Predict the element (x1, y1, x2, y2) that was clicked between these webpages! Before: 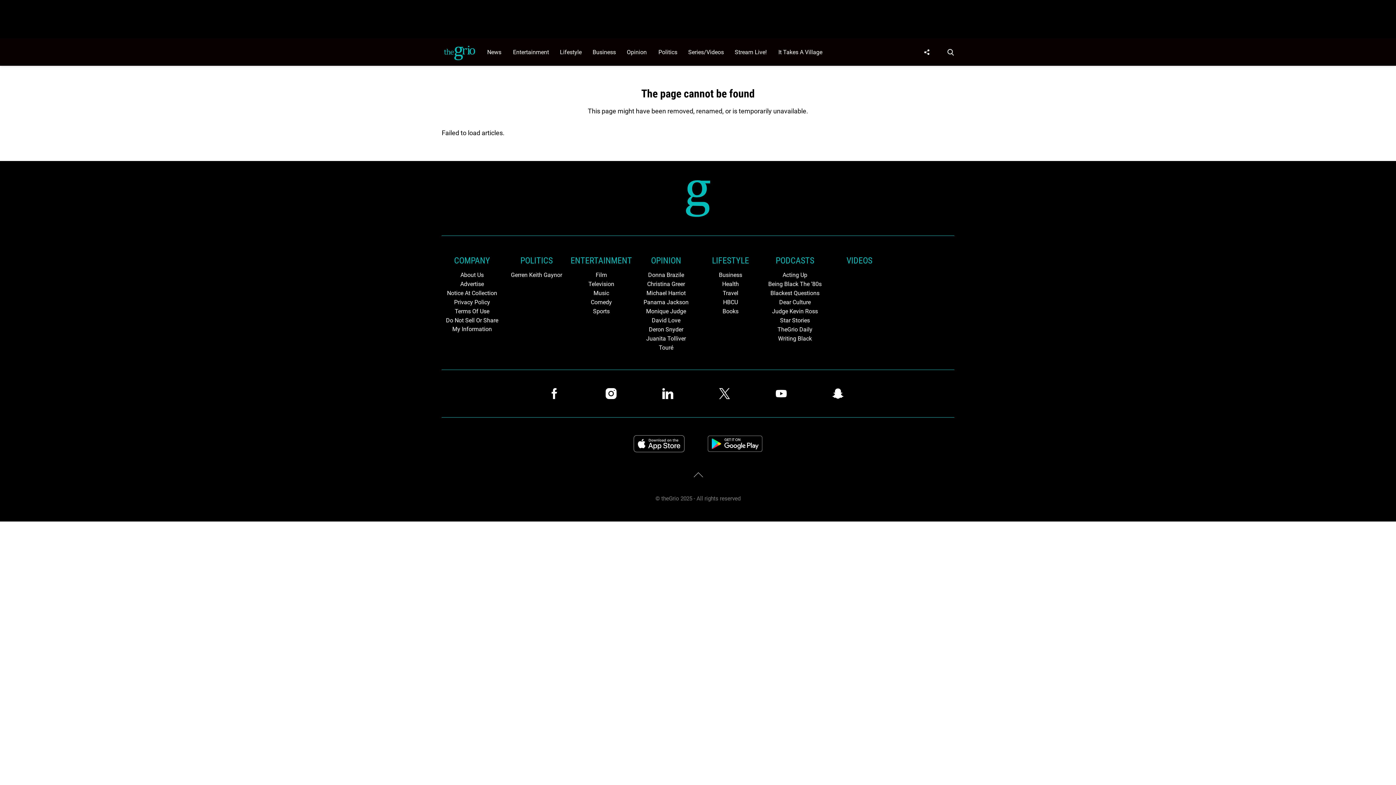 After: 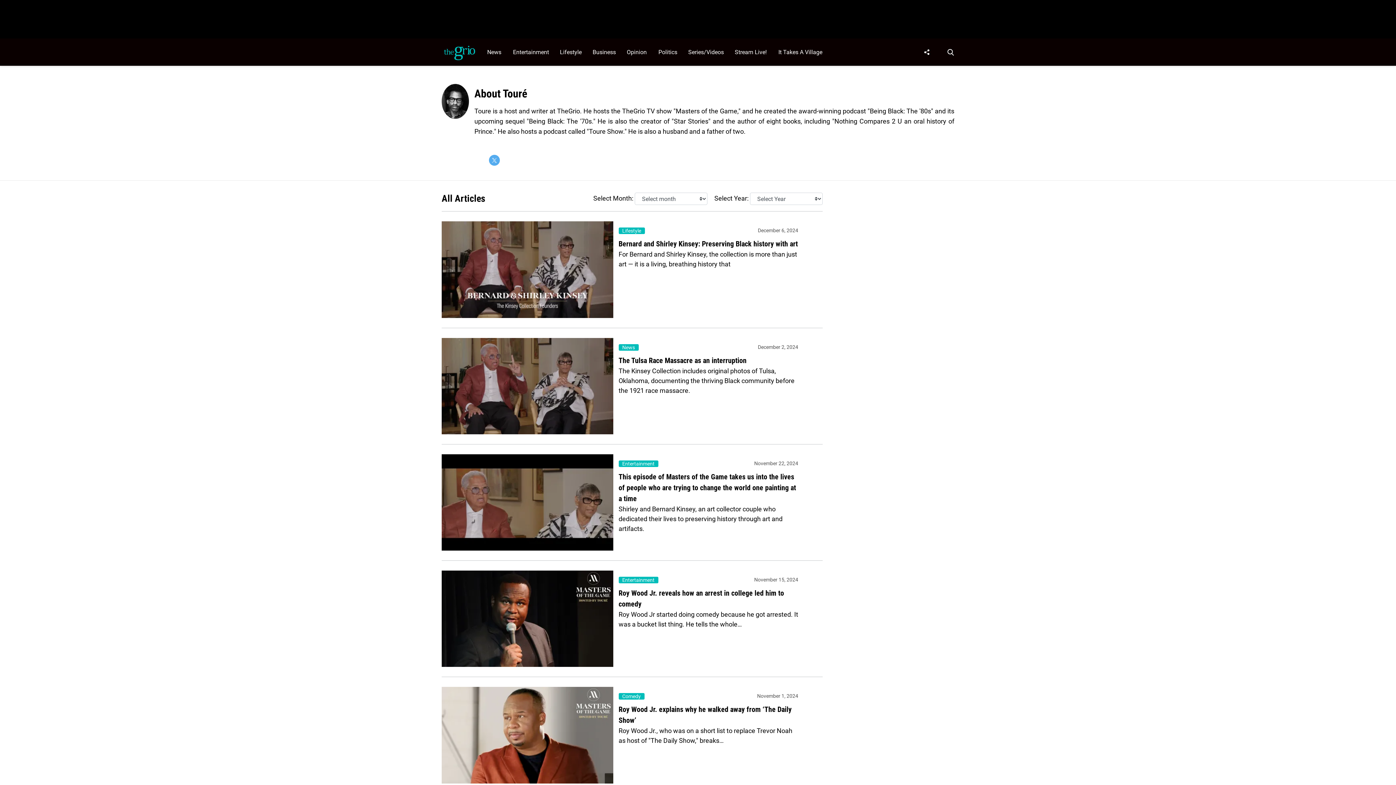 Action: label: Browse Touré bbox: (635, 343, 696, 352)